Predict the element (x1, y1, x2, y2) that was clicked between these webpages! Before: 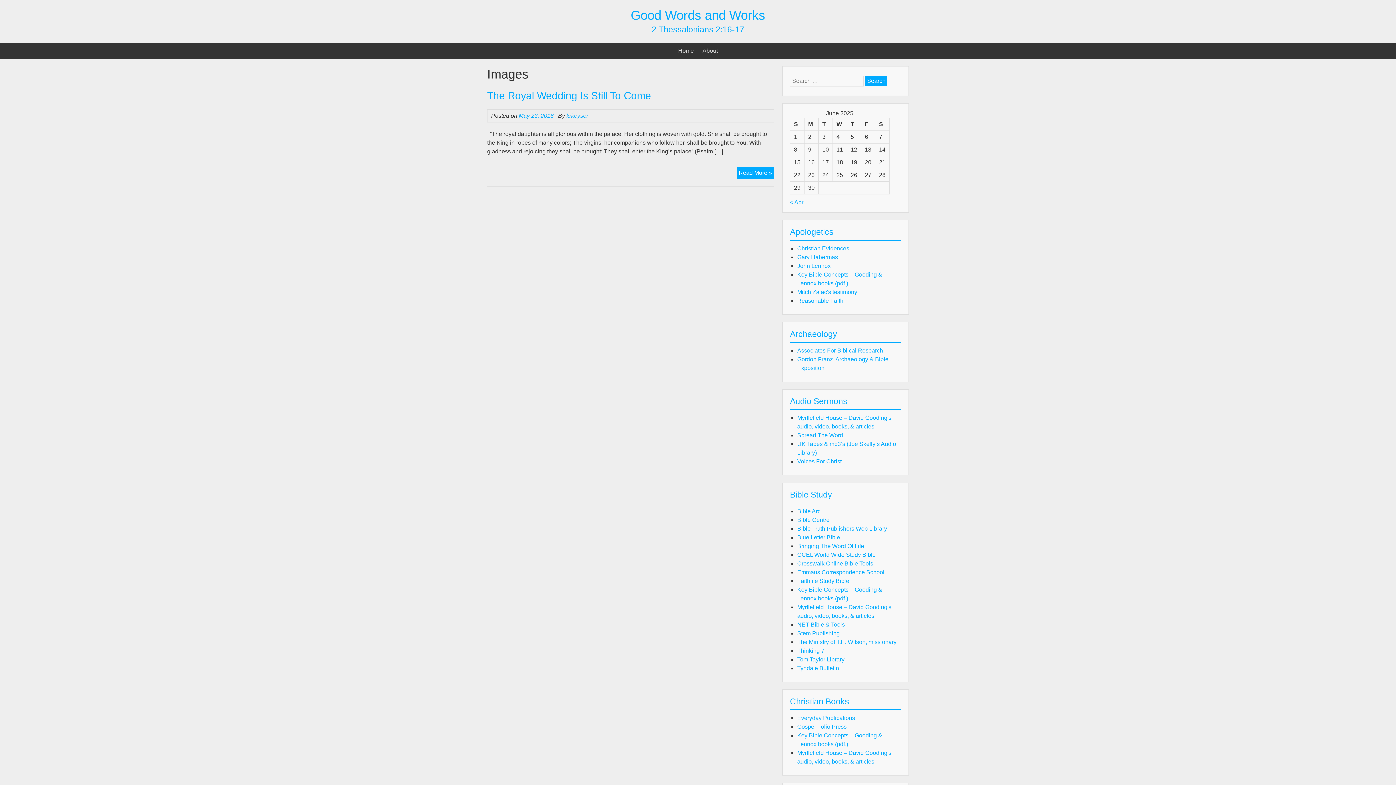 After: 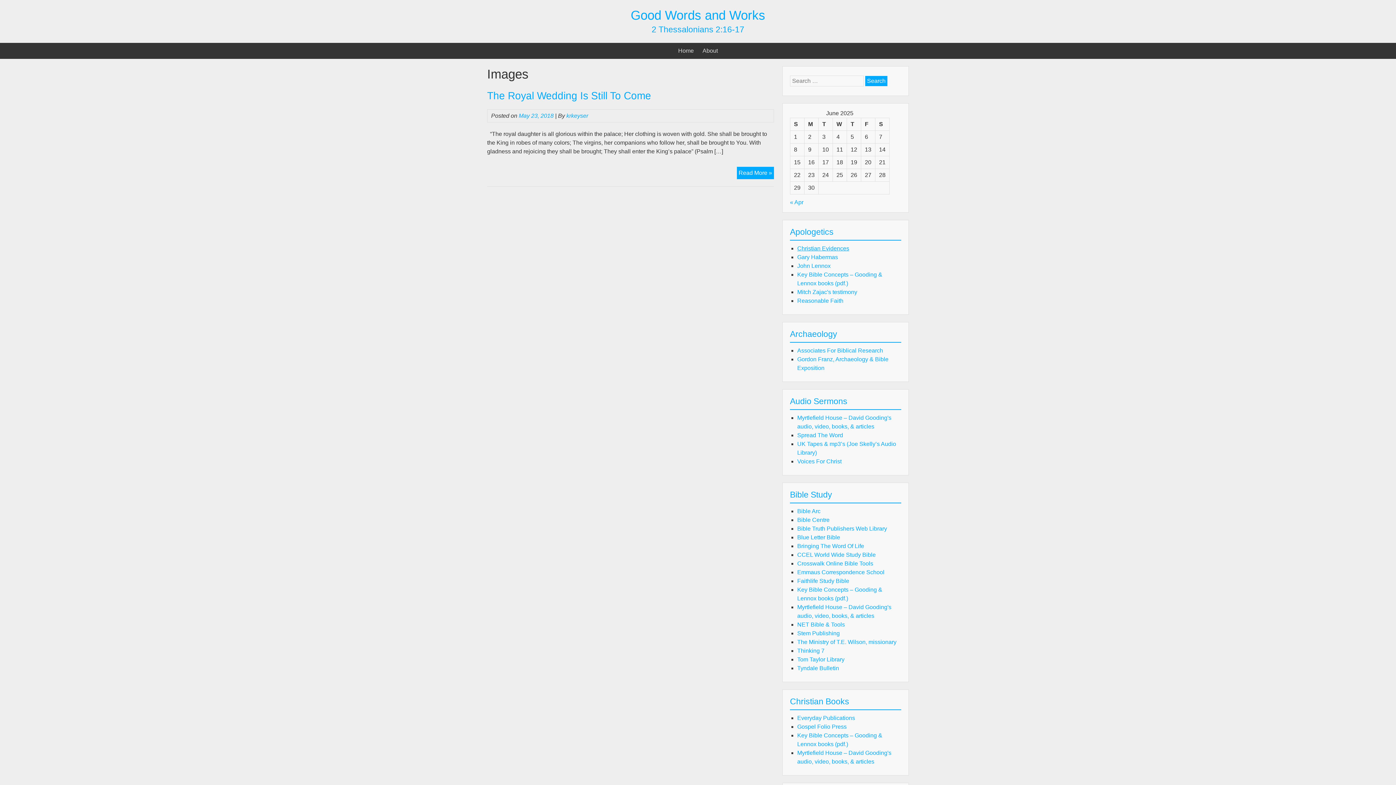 Action: label: Christian Evidences bbox: (797, 245, 849, 251)